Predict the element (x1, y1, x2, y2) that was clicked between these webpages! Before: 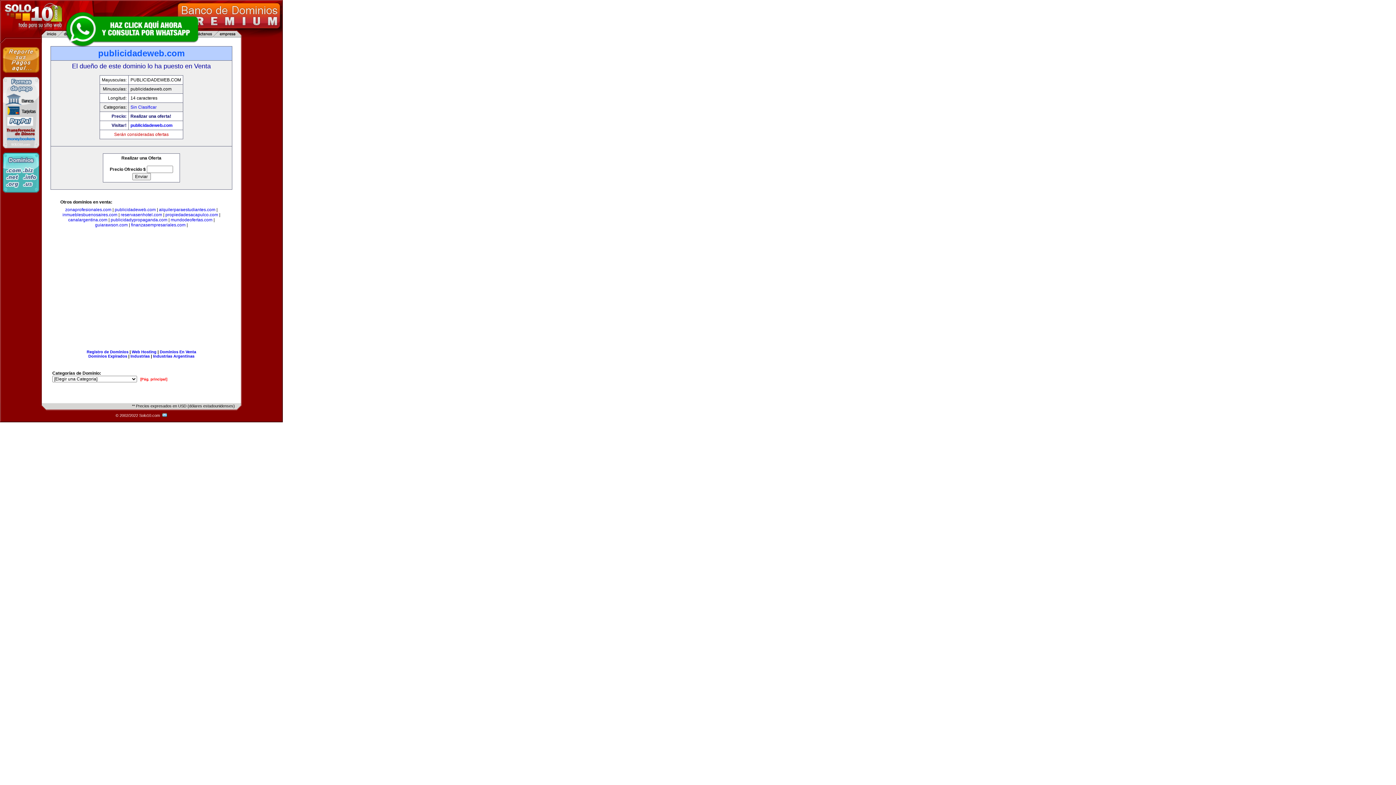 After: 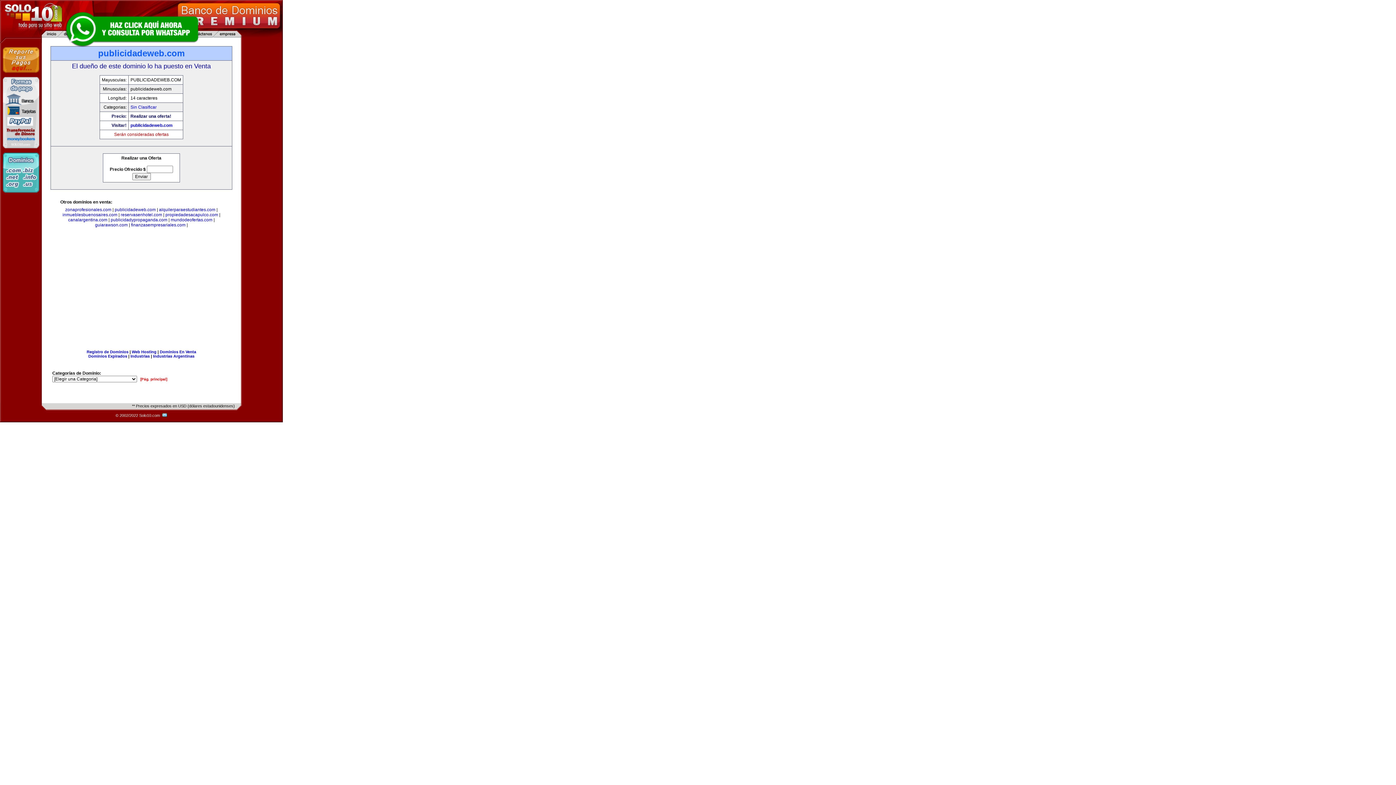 Action: bbox: (114, 207, 155, 212) label: publicidadeweb.com